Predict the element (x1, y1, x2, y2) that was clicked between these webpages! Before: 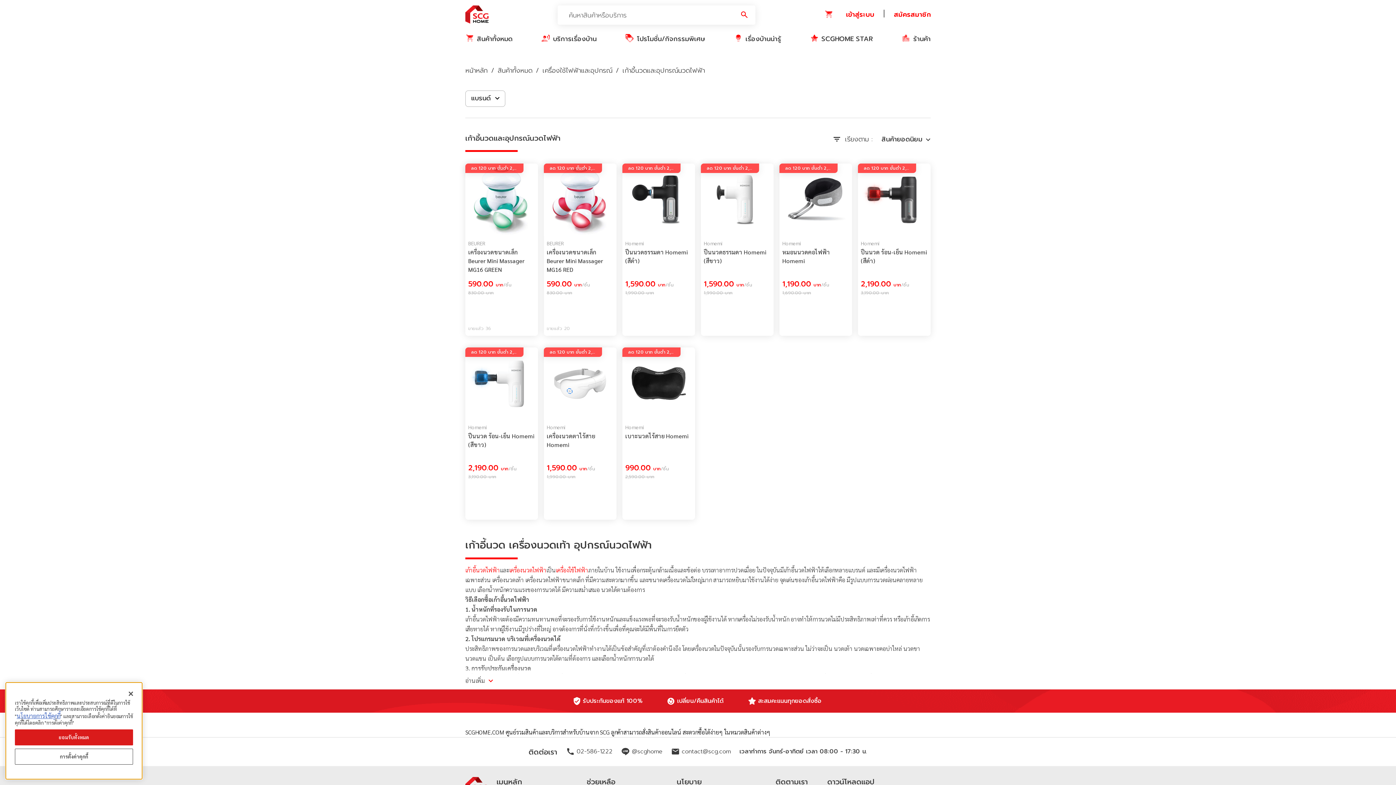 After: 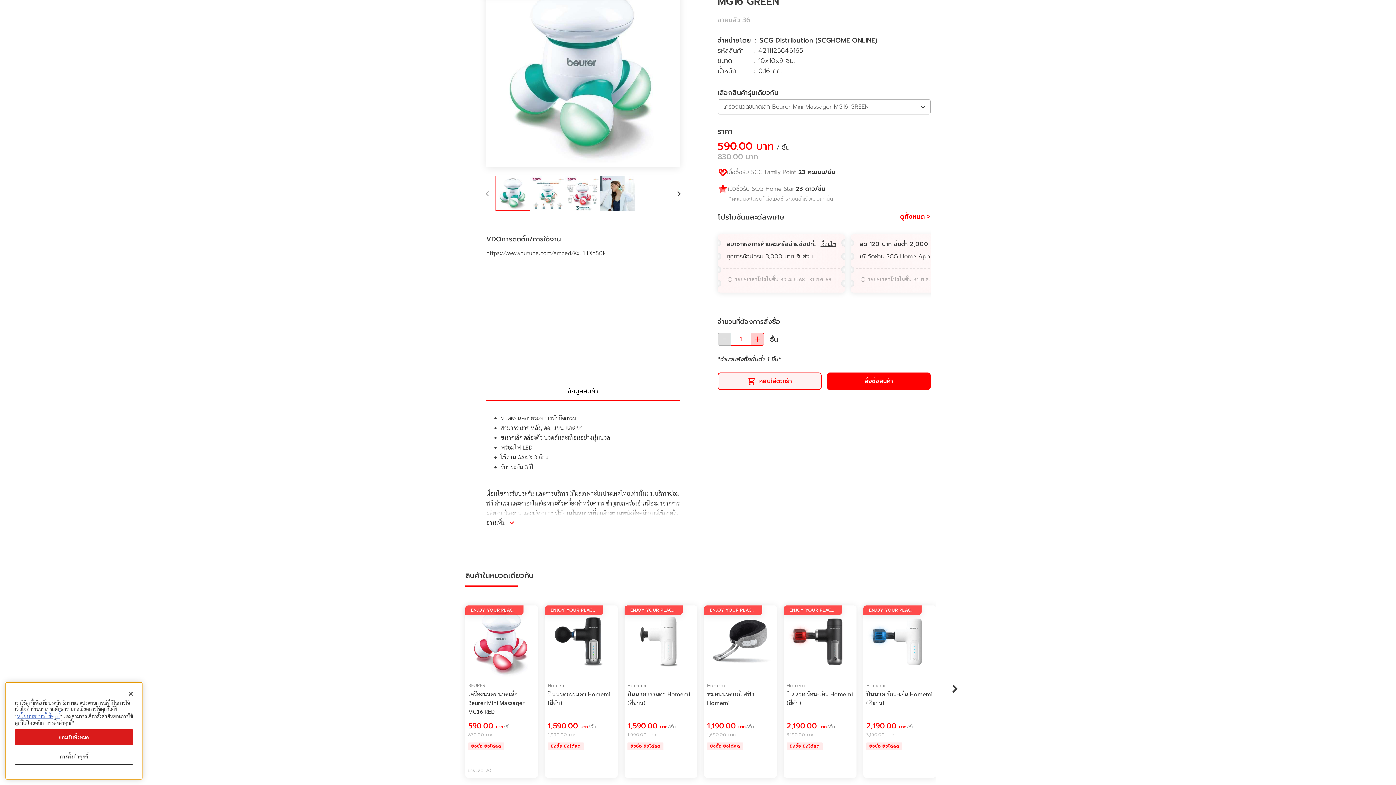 Action: label: ลด 120 บาท ขั้นต่ำ 2,000 บาท คละสินค้าได้ เก็บโค้ดและใช้ผ่าน APP SCG HOME เท่านั้น

BEURER

เครื่องนวดขนาดเล็ก Beurer Mini Massager MG16 GREEN

590.00 บาท/ชิ้น
830.00 บาท

ขายแล้ว 36 bbox: (465, 163, 538, 336)